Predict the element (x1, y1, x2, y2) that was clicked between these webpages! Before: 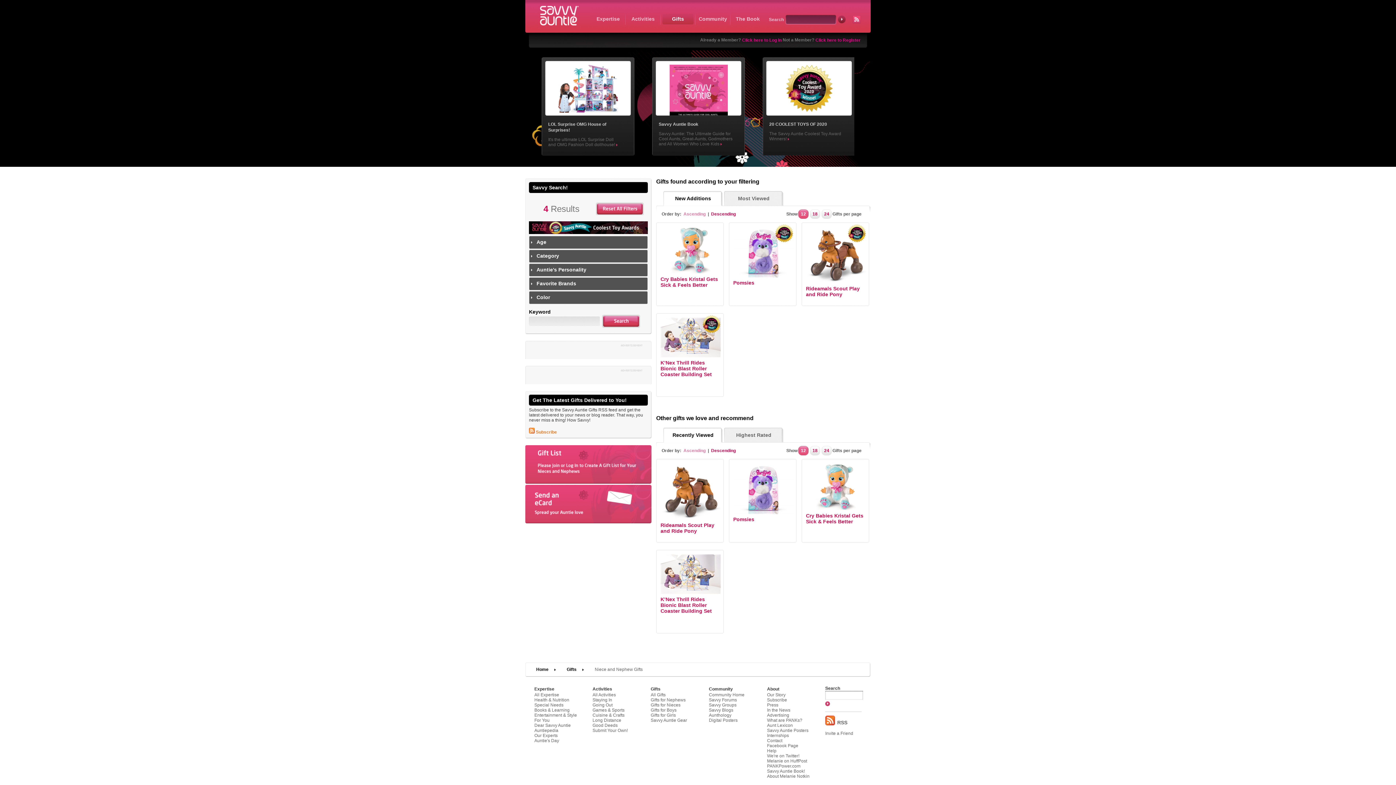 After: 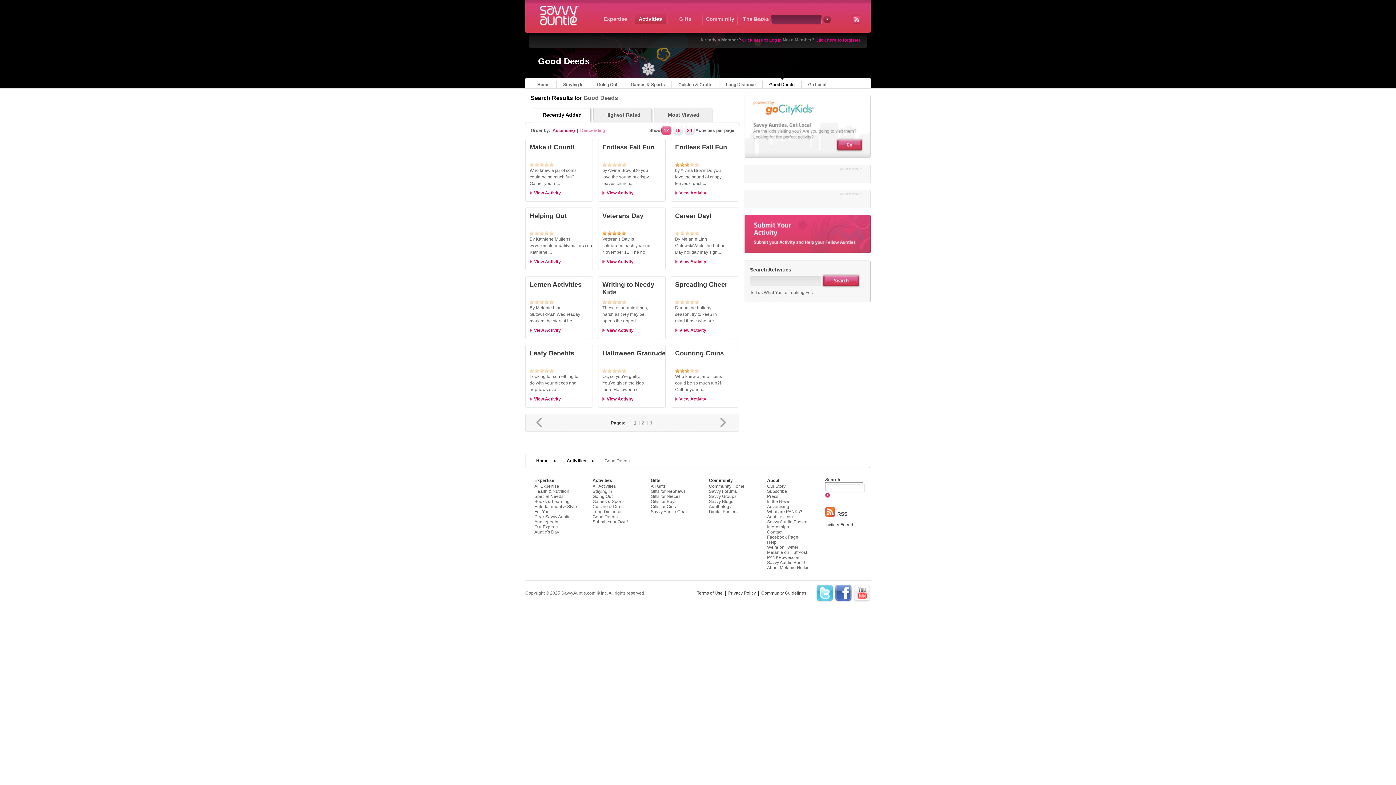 Action: bbox: (592, 723, 617, 728) label: Good Deeds